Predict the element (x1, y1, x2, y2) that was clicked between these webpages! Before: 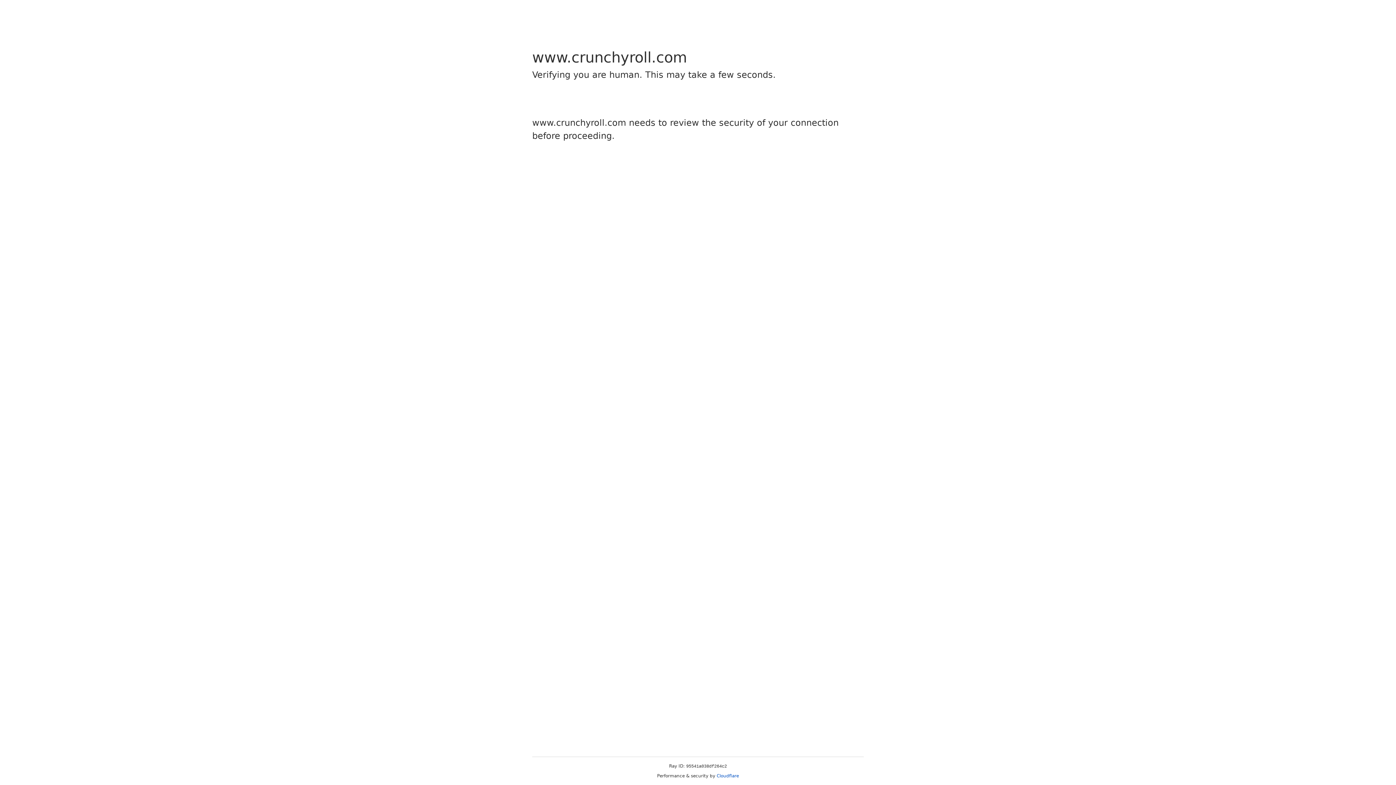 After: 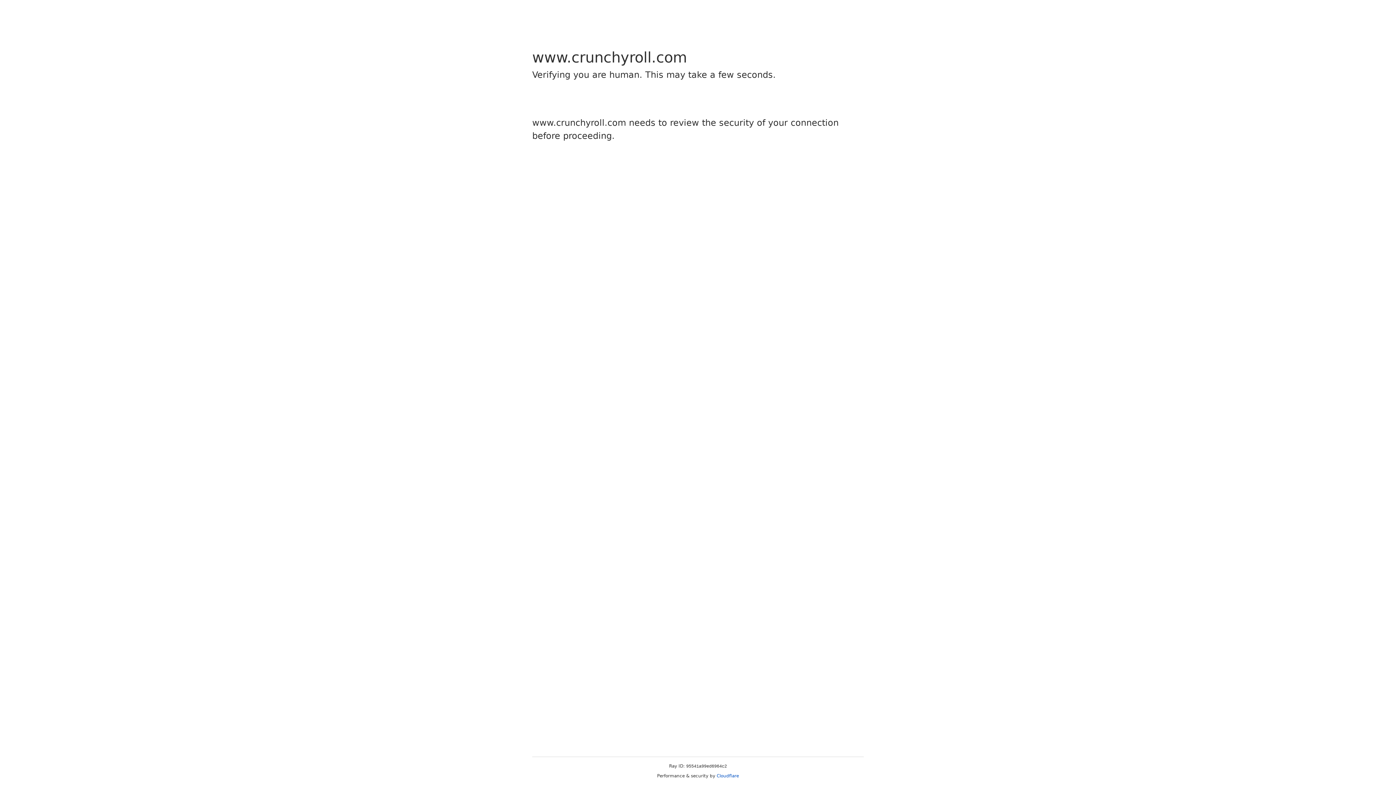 Action: bbox: (716, 773, 739, 778) label: Cloudflare